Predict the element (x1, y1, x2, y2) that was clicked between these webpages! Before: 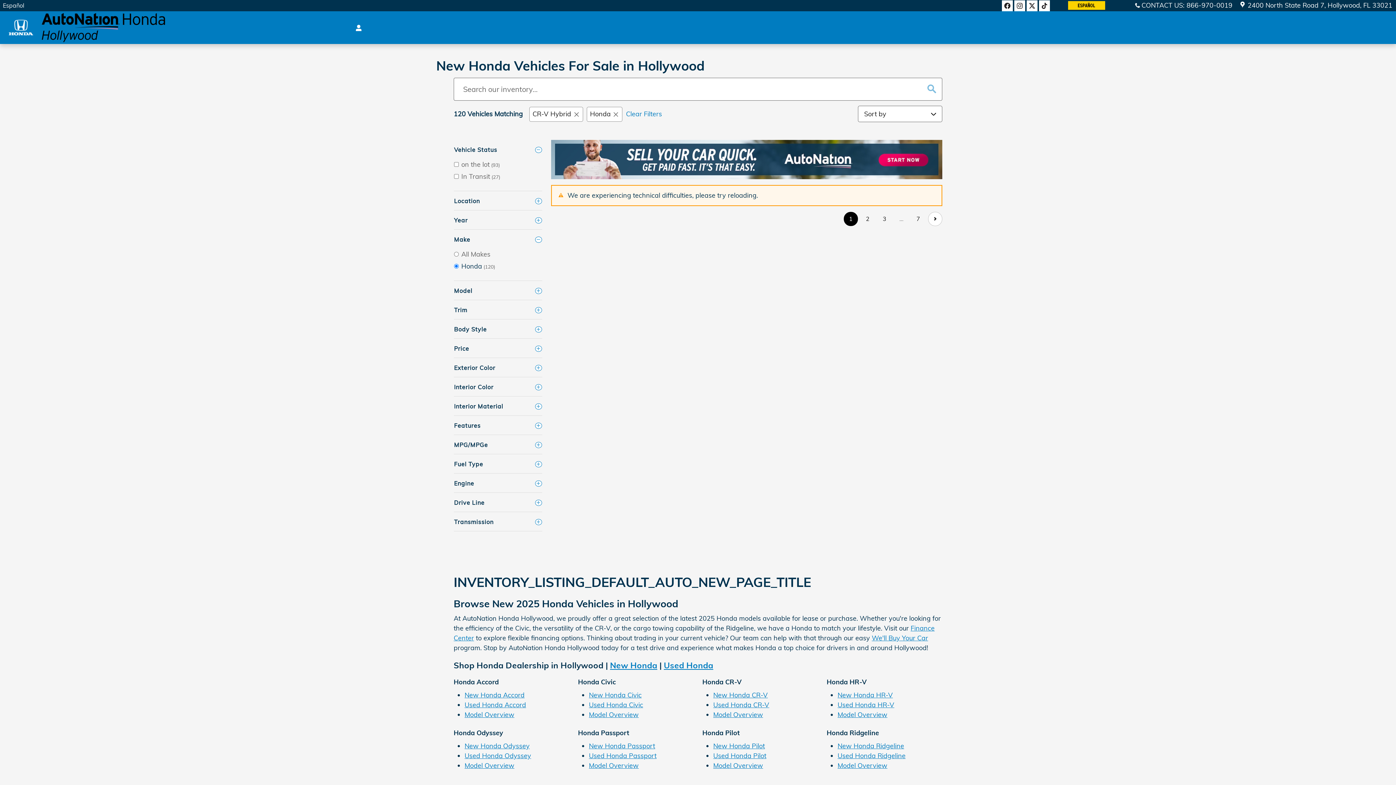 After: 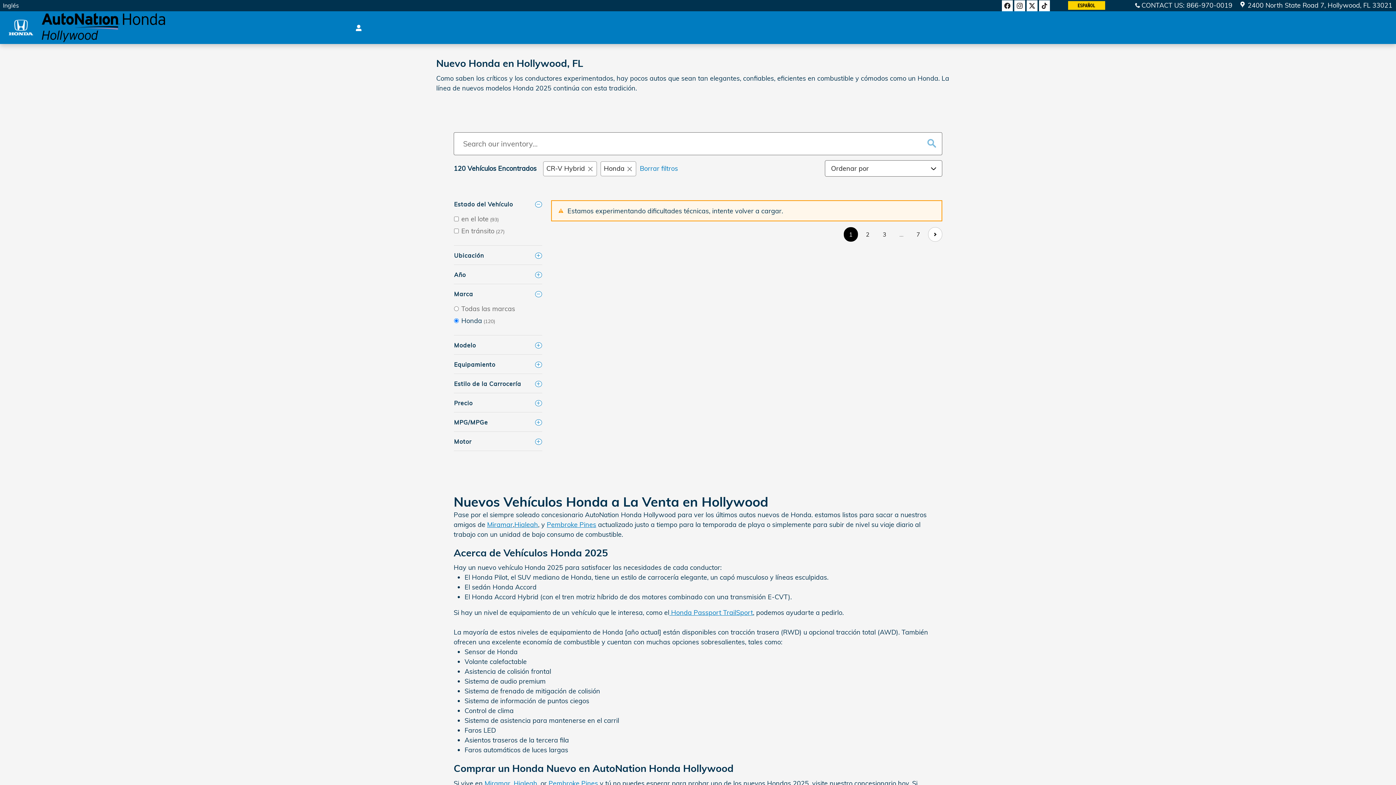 Action: bbox: (0, 1, 27, 9) label: Select Language Spanish